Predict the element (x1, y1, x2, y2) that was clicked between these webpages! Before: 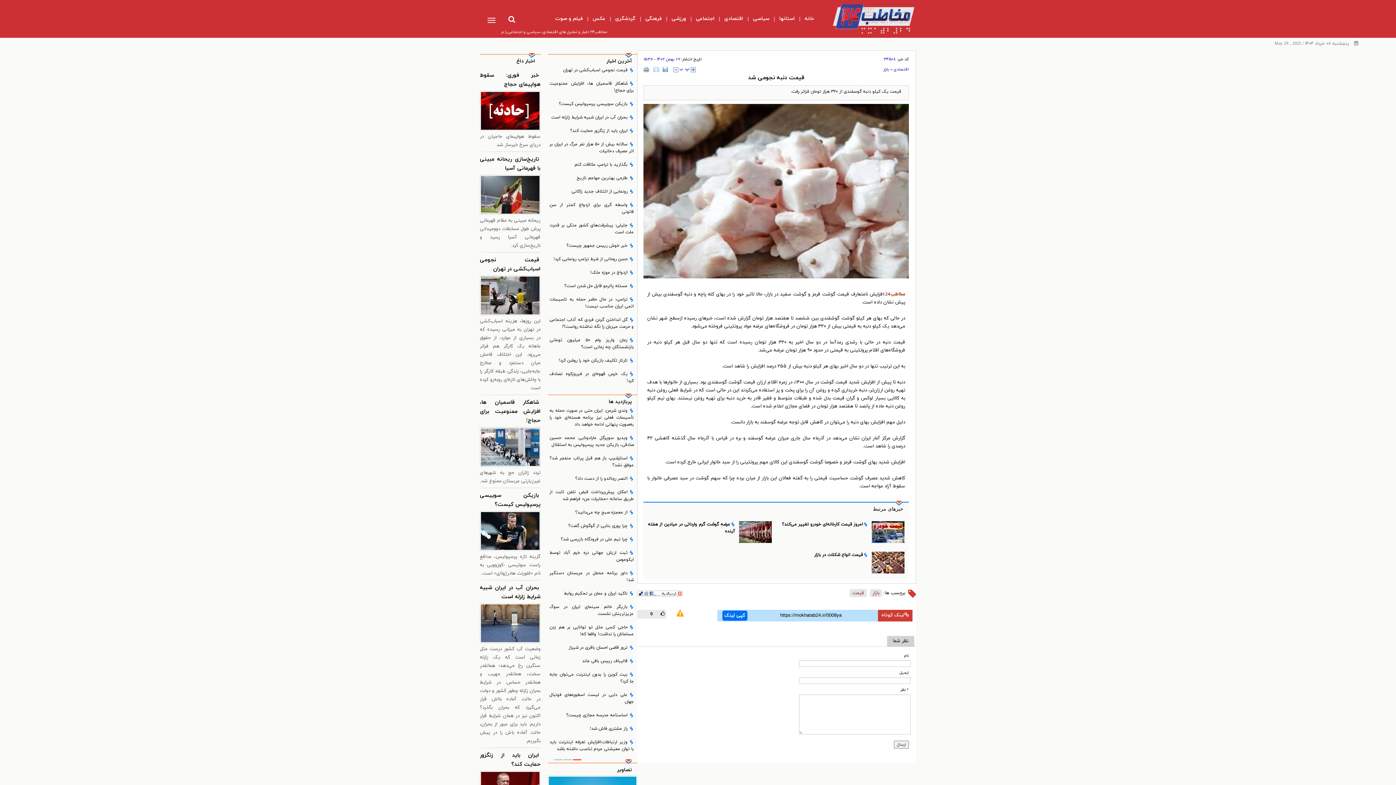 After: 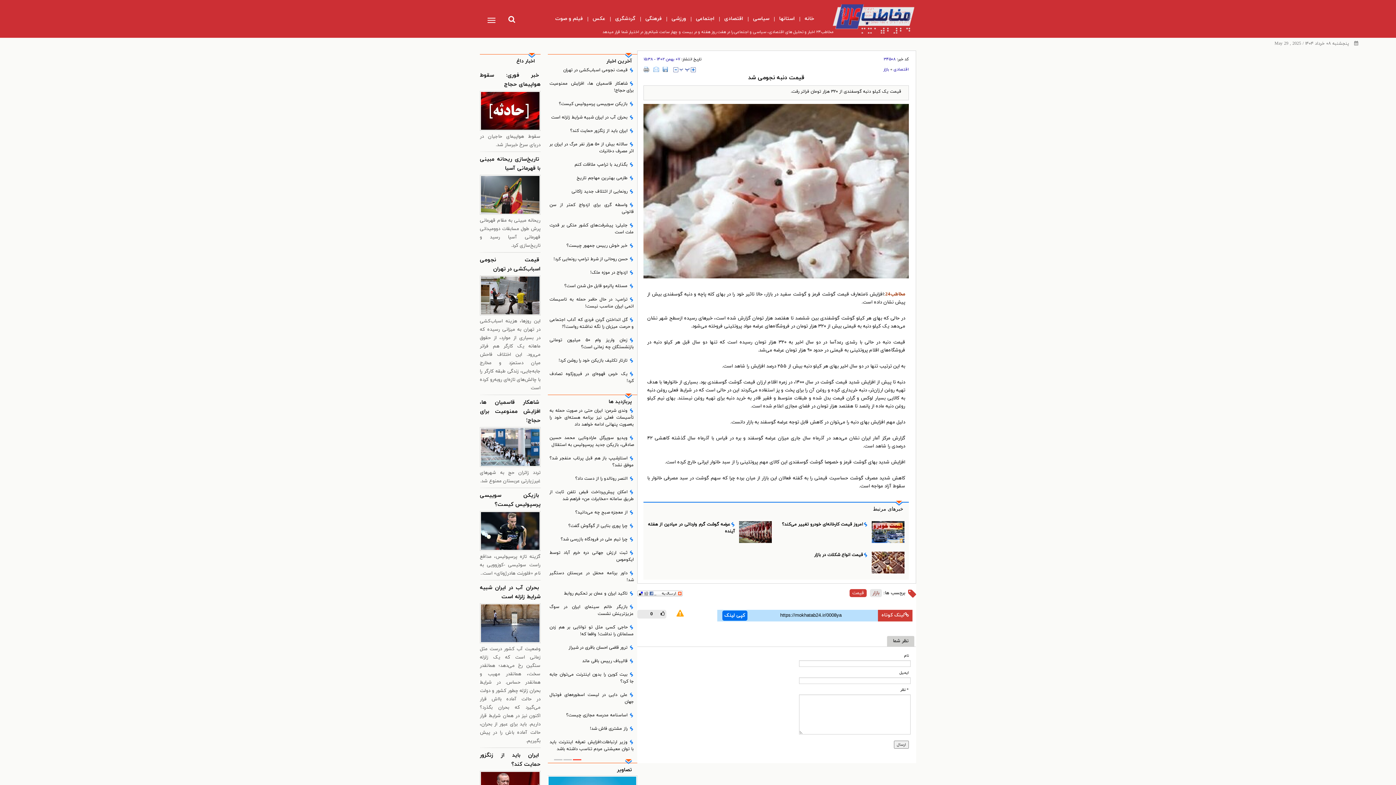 Action: label: قیمت bbox: (849, 589, 866, 597)